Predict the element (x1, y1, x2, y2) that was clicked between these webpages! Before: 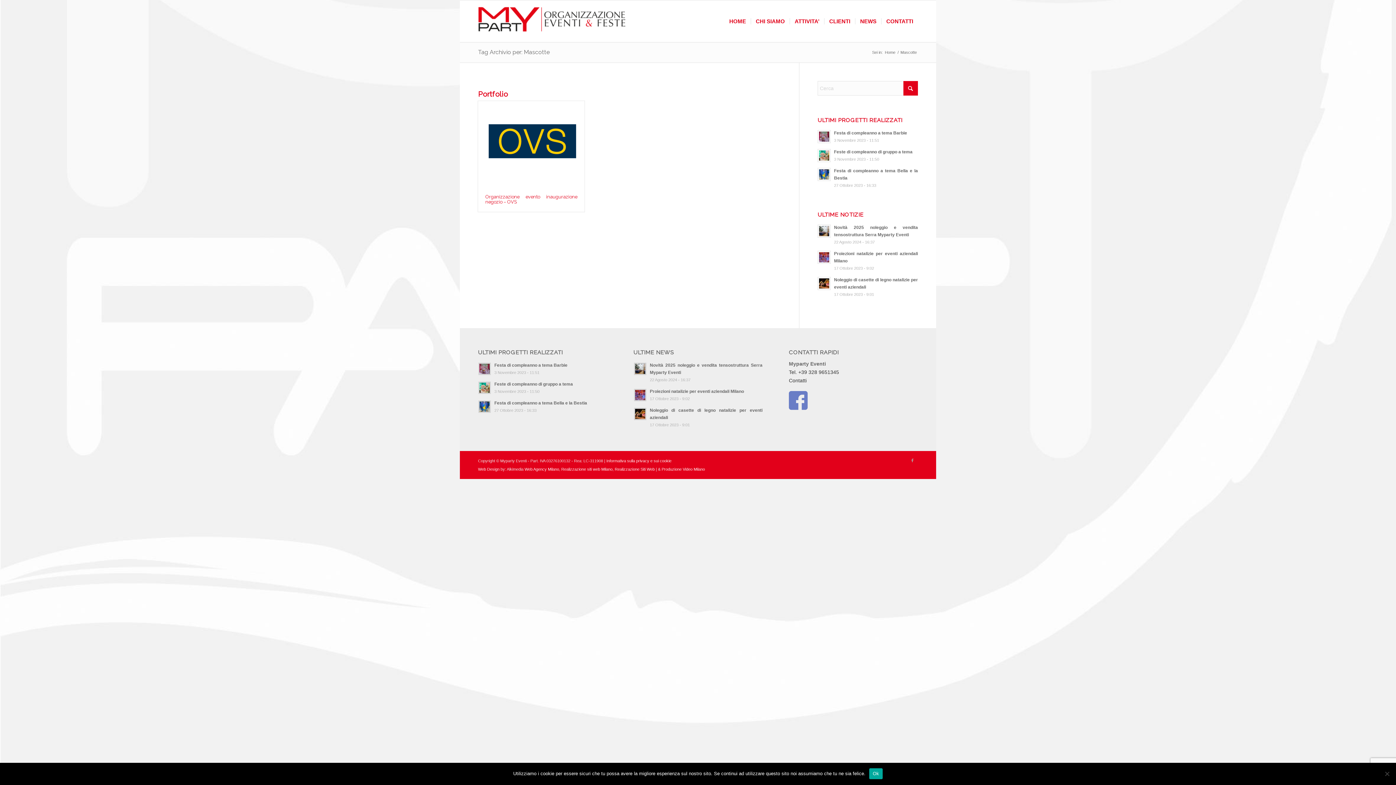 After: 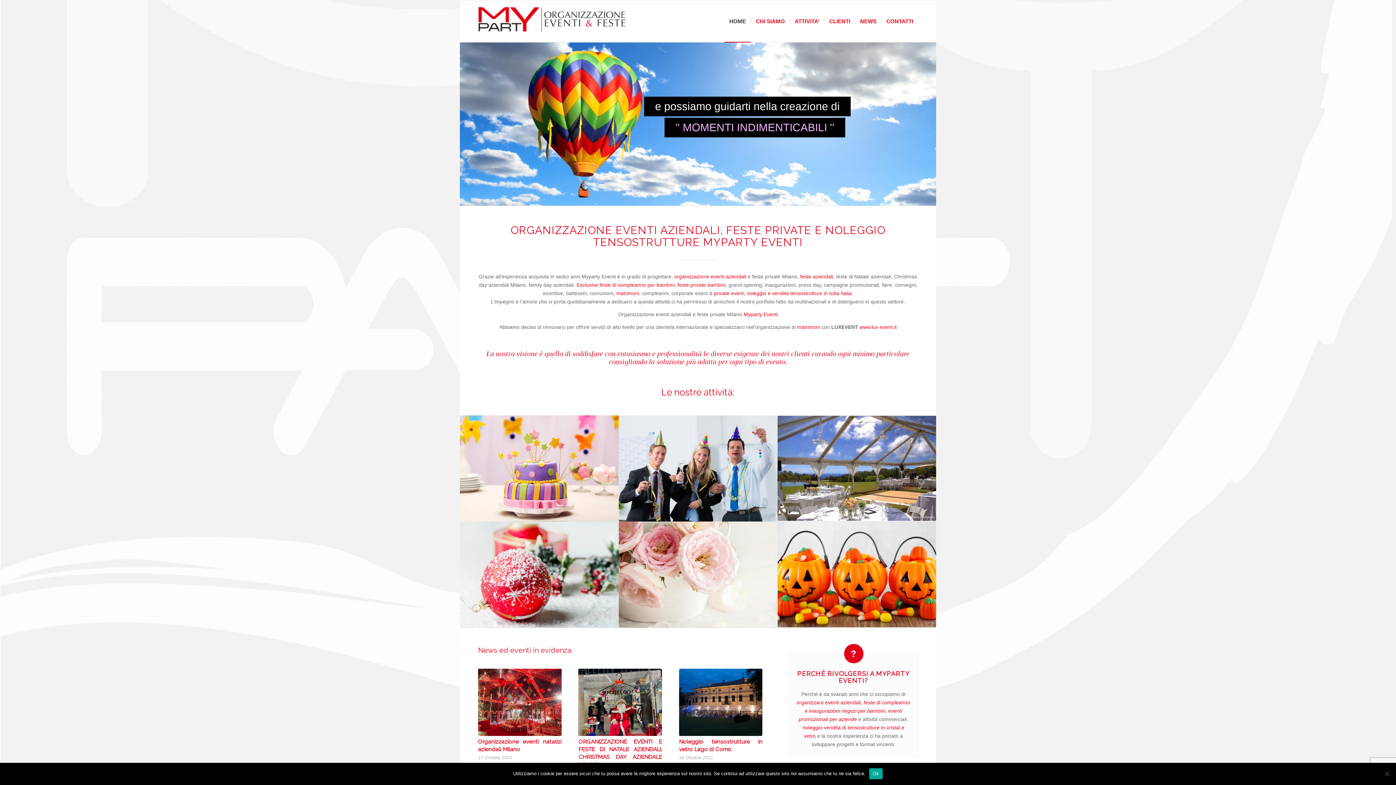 Action: label: Home bbox: (884, 49, 896, 55)